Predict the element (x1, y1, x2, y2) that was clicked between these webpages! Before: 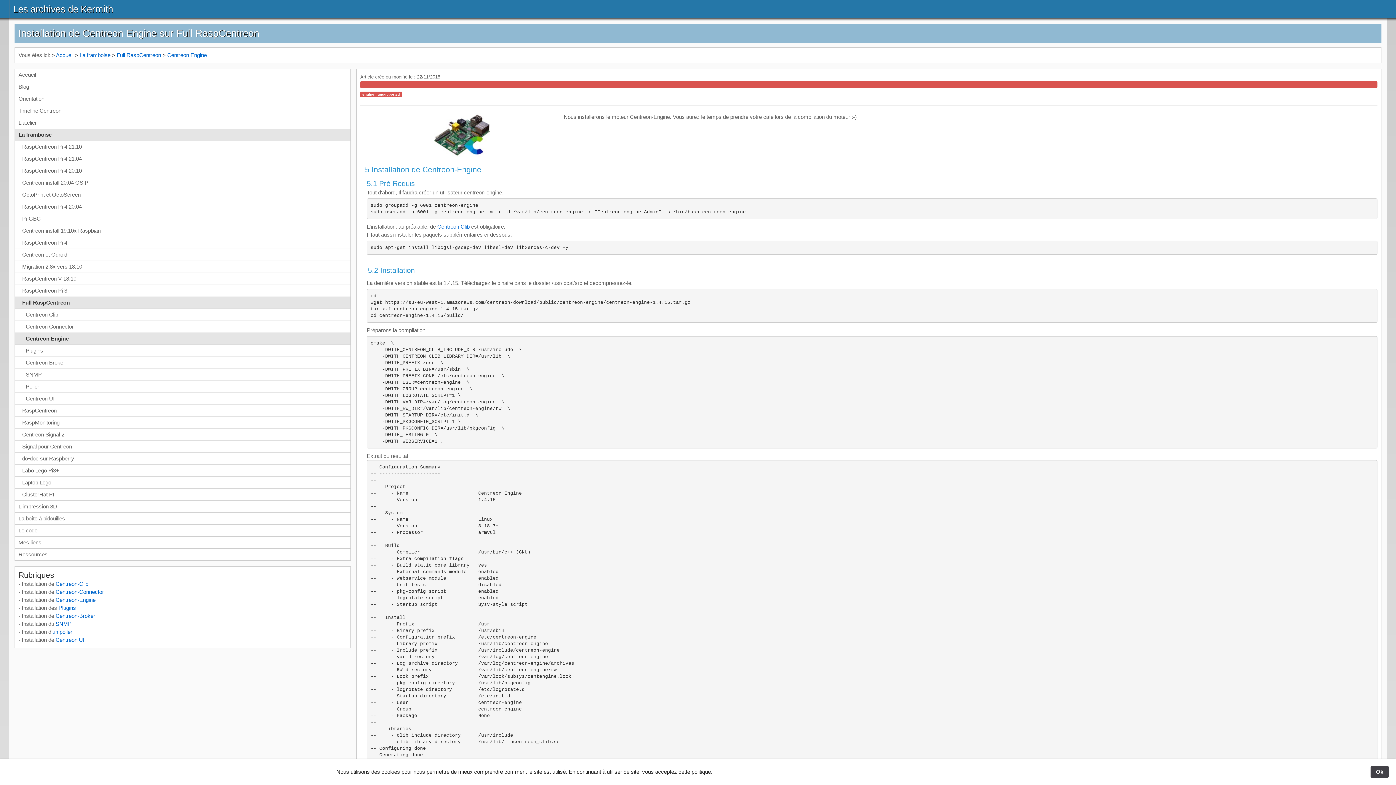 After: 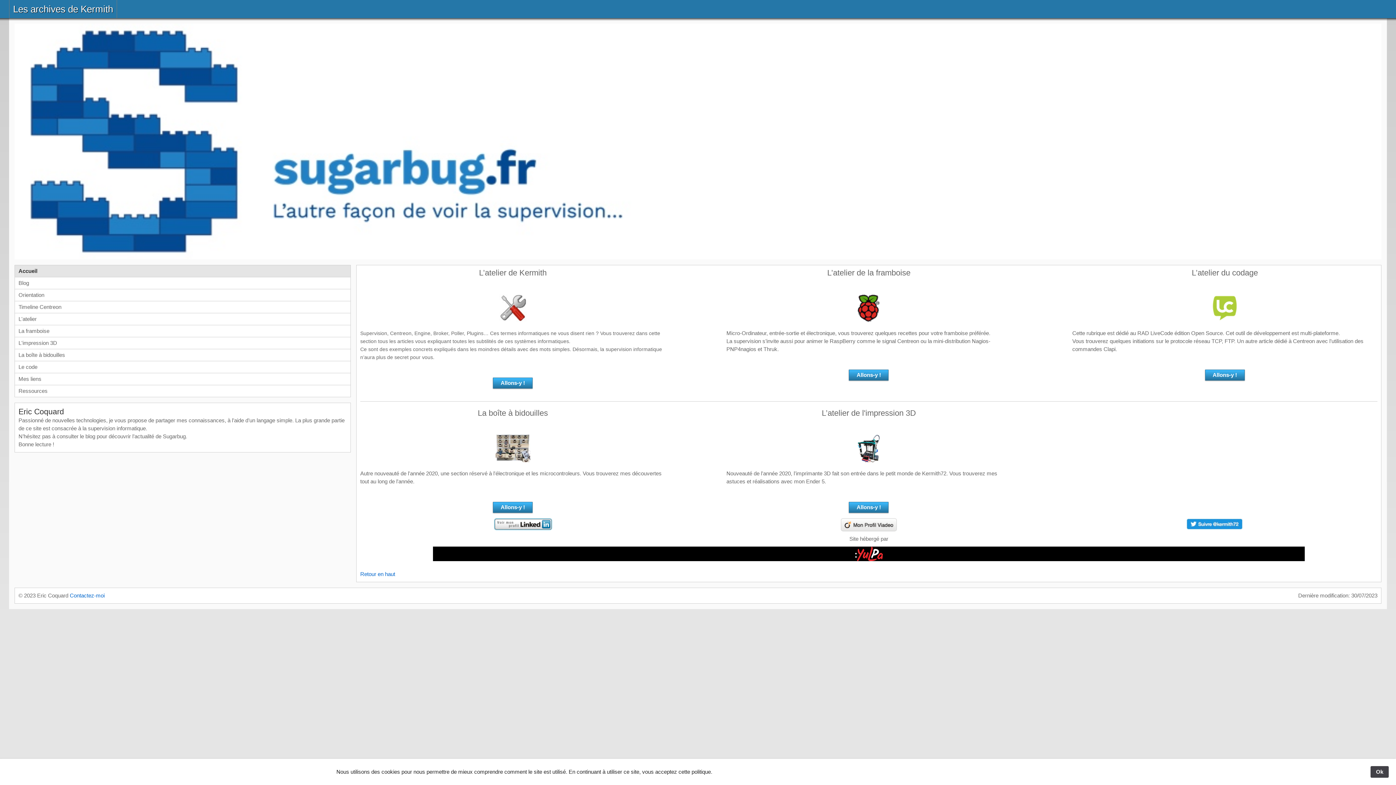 Action: label: Accueil bbox: (56, 52, 73, 58)